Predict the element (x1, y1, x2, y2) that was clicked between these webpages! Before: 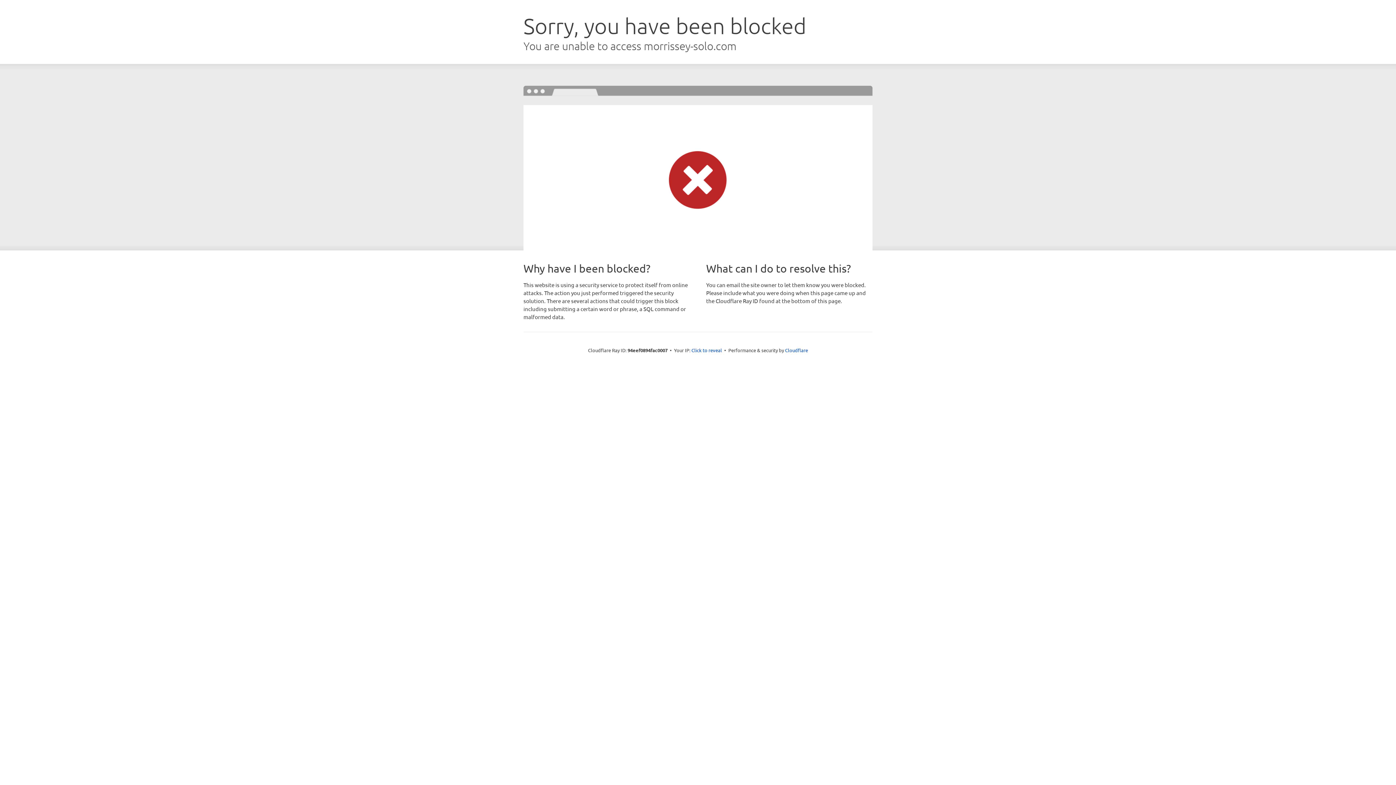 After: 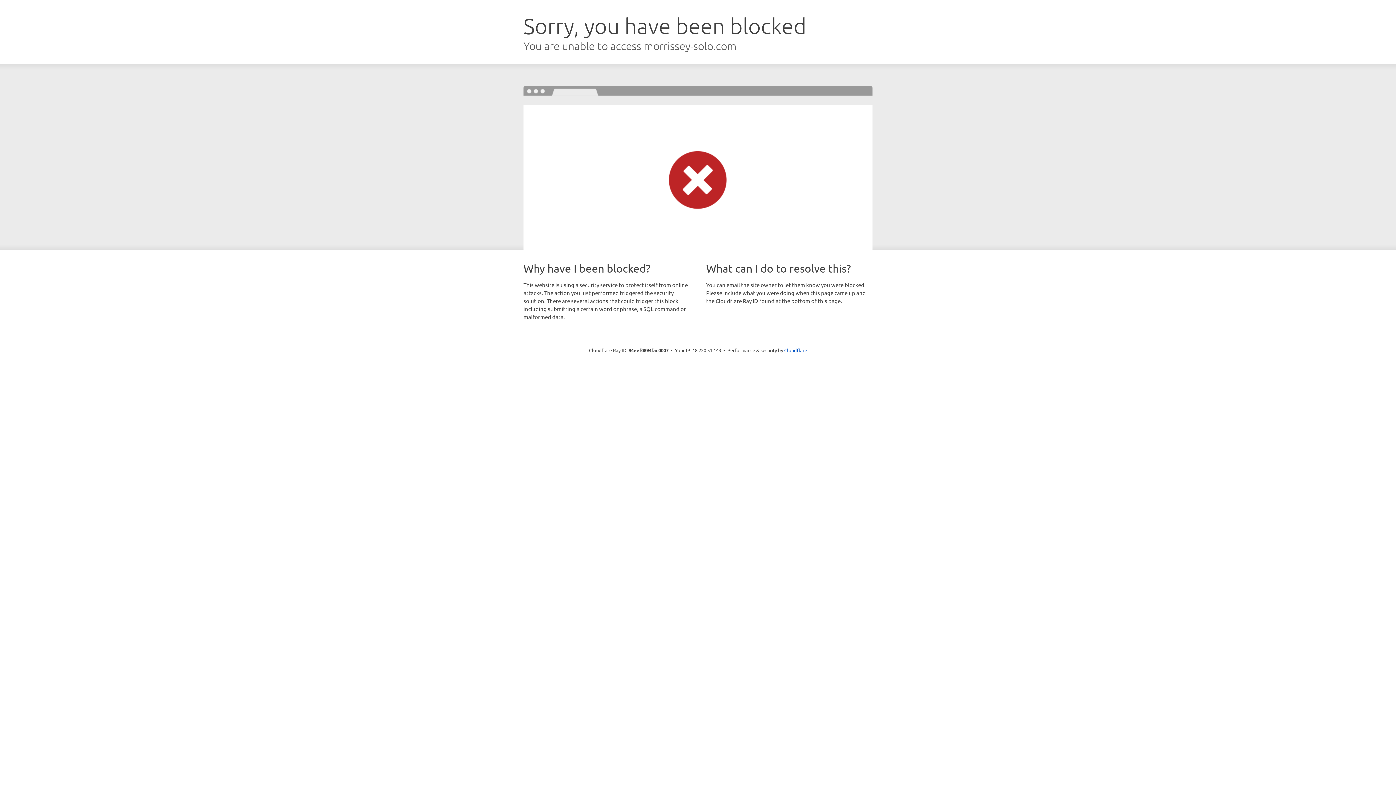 Action: bbox: (691, 346, 722, 353) label: Click to reveal